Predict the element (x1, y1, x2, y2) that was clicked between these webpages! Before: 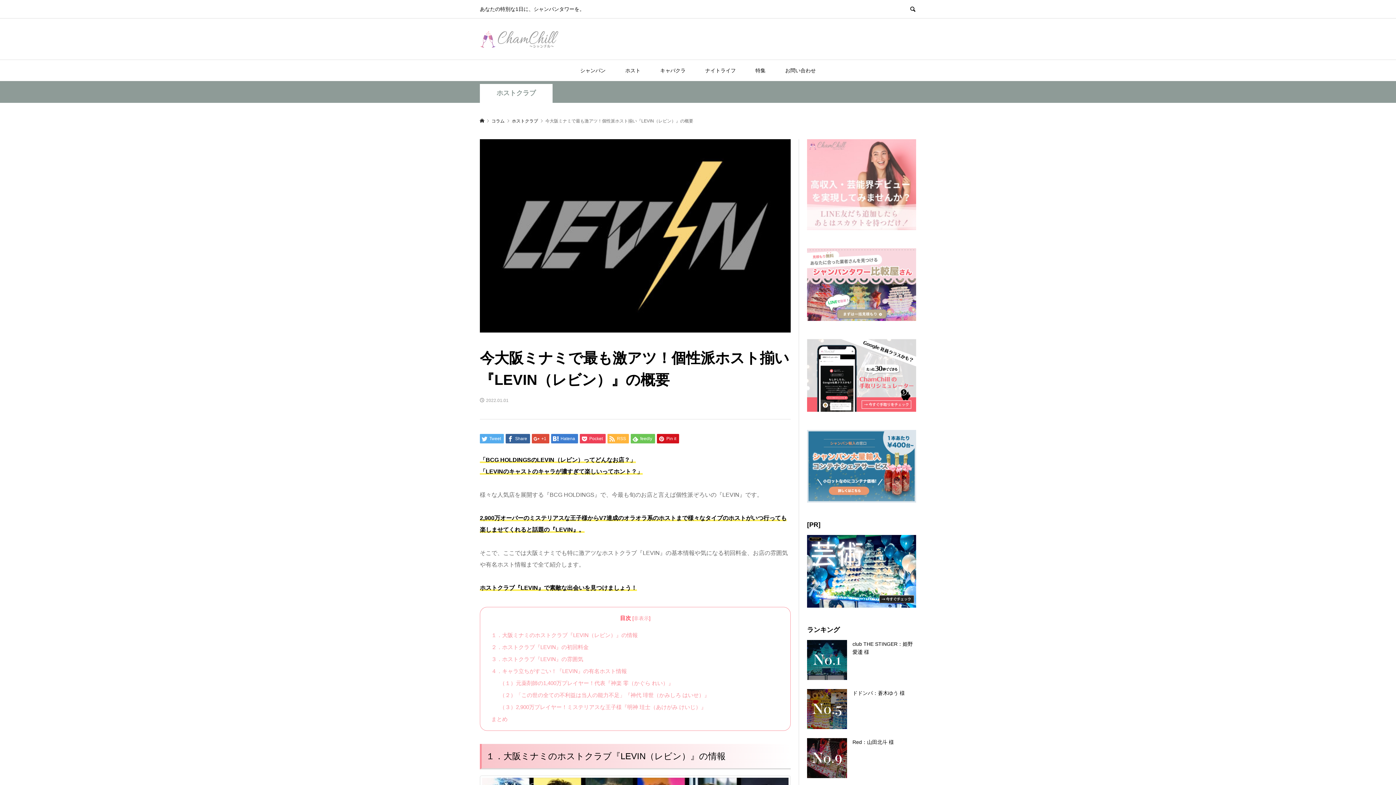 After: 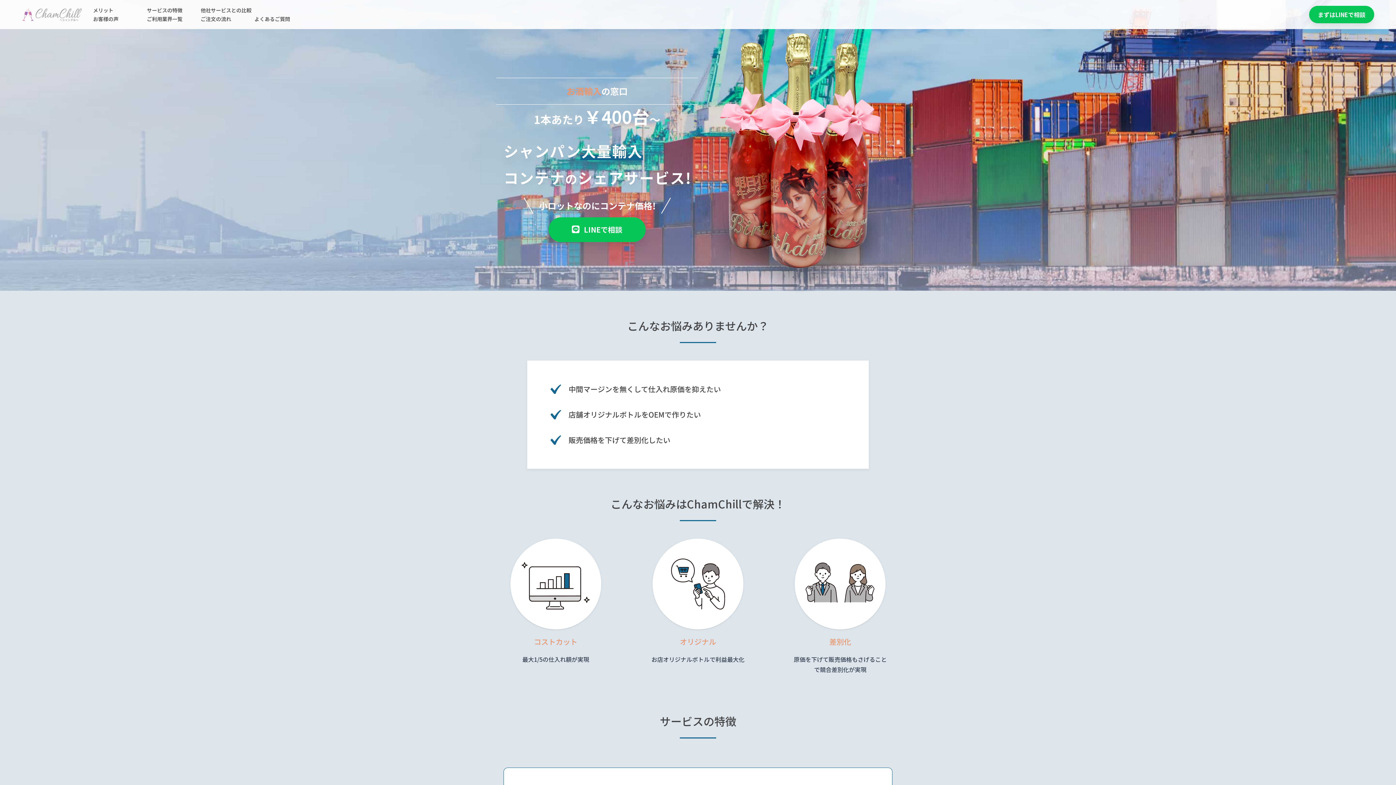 Action: bbox: (807, 430, 916, 502)